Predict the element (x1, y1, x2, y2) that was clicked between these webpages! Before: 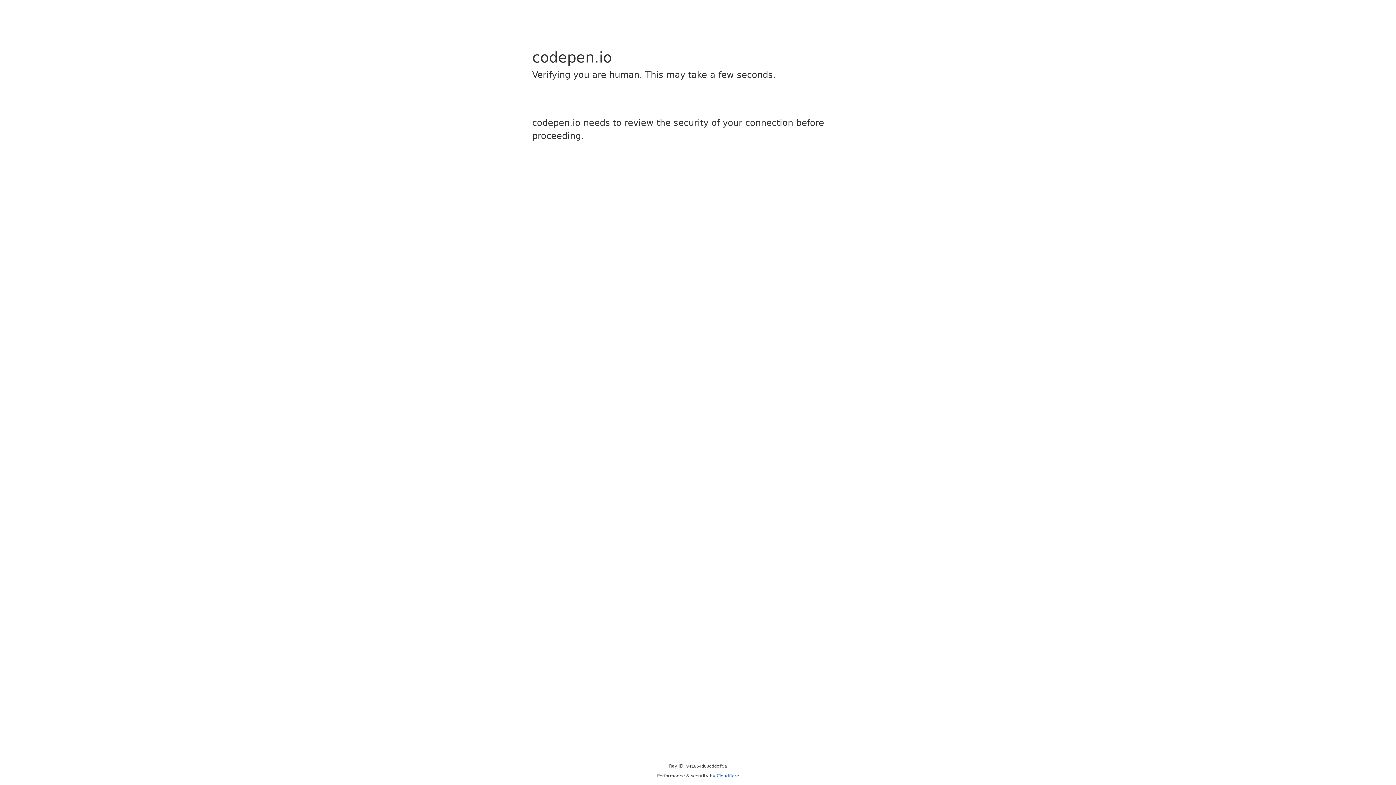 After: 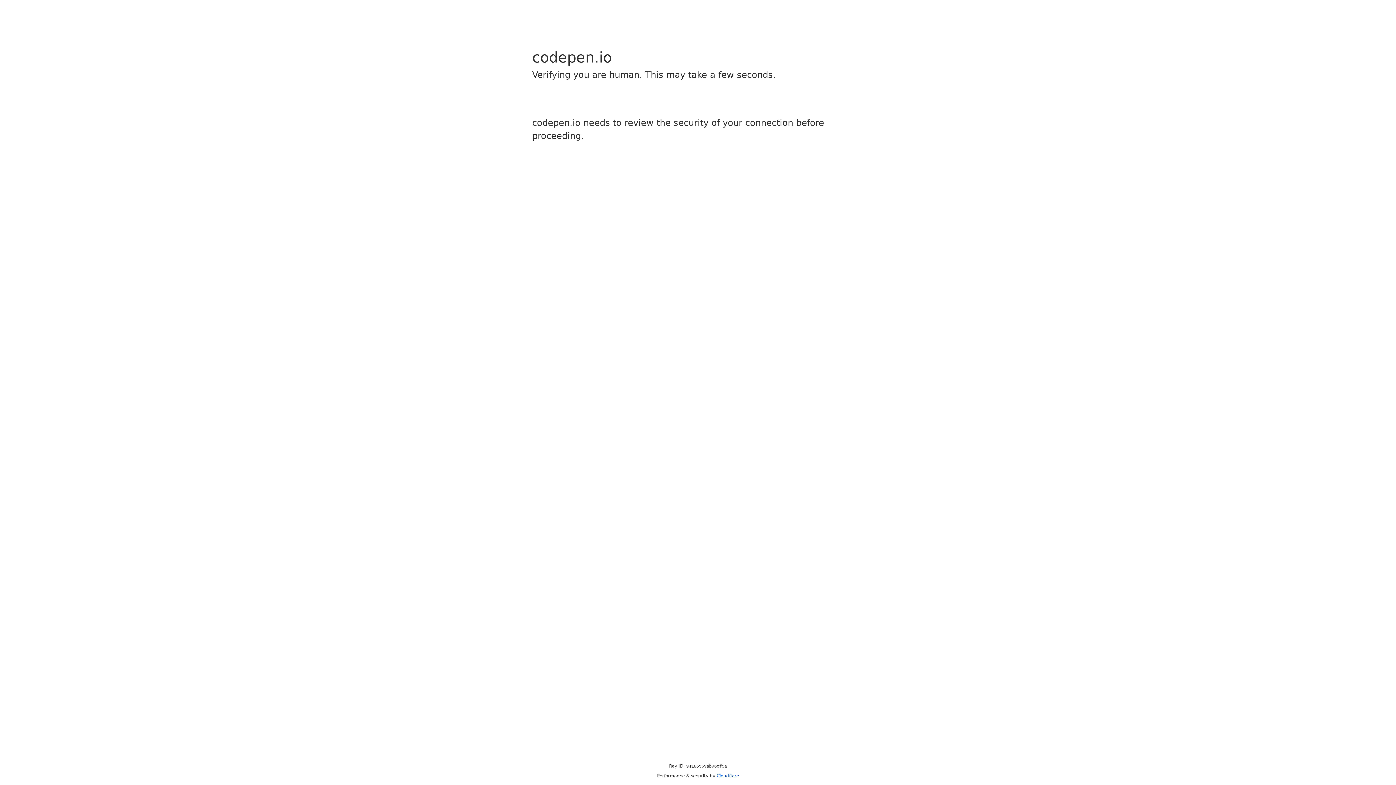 Action: label: Cloudflare bbox: (716, 773, 739, 778)